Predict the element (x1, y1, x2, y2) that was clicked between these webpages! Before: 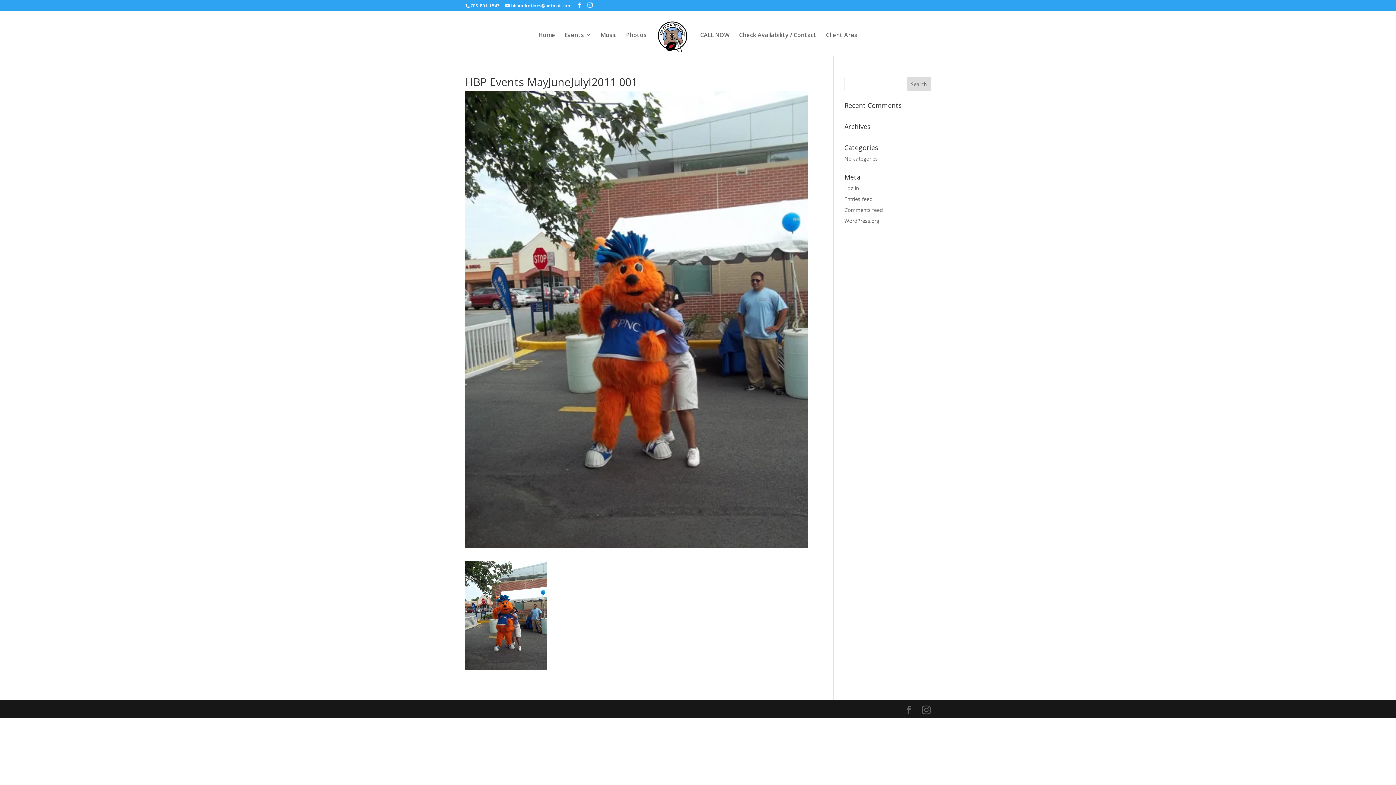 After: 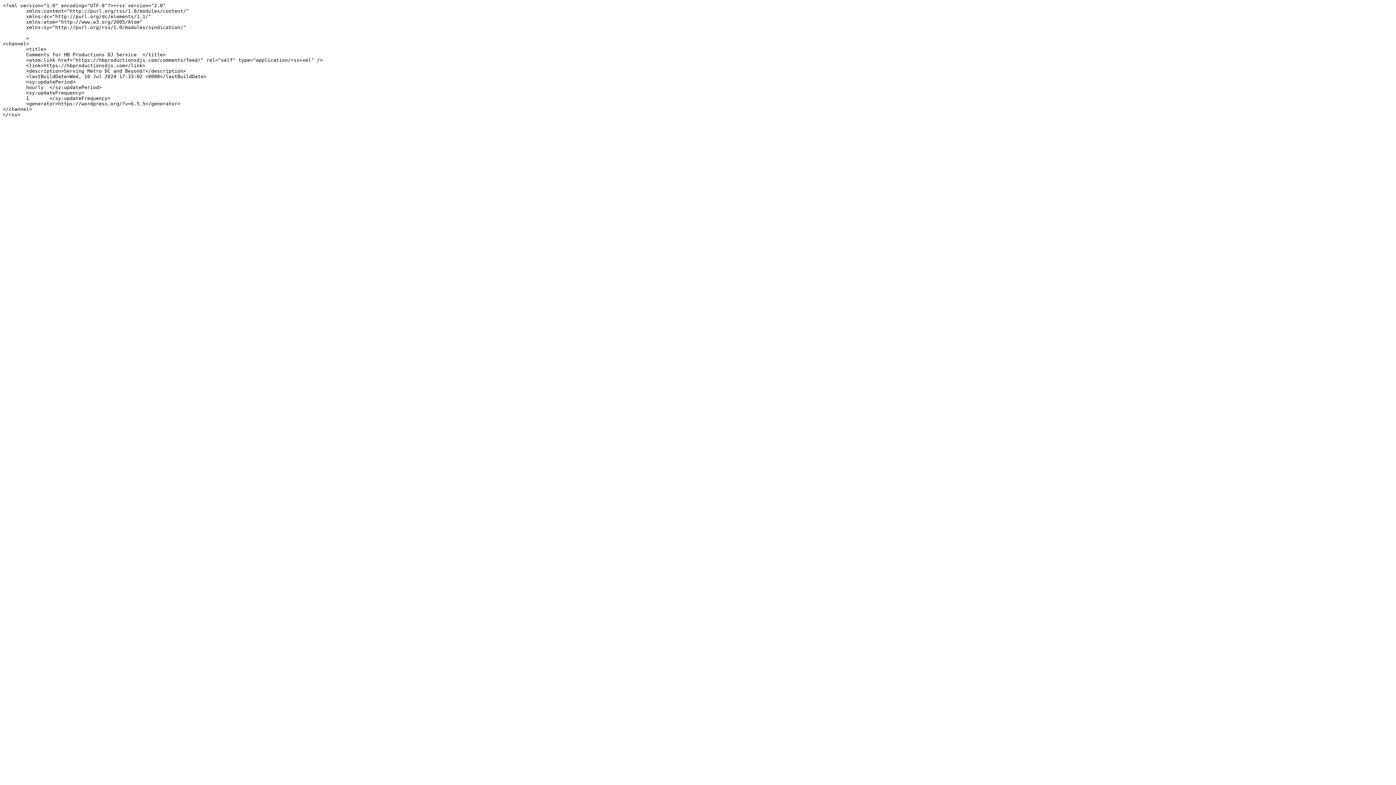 Action: bbox: (844, 206, 882, 213) label: Comments feed